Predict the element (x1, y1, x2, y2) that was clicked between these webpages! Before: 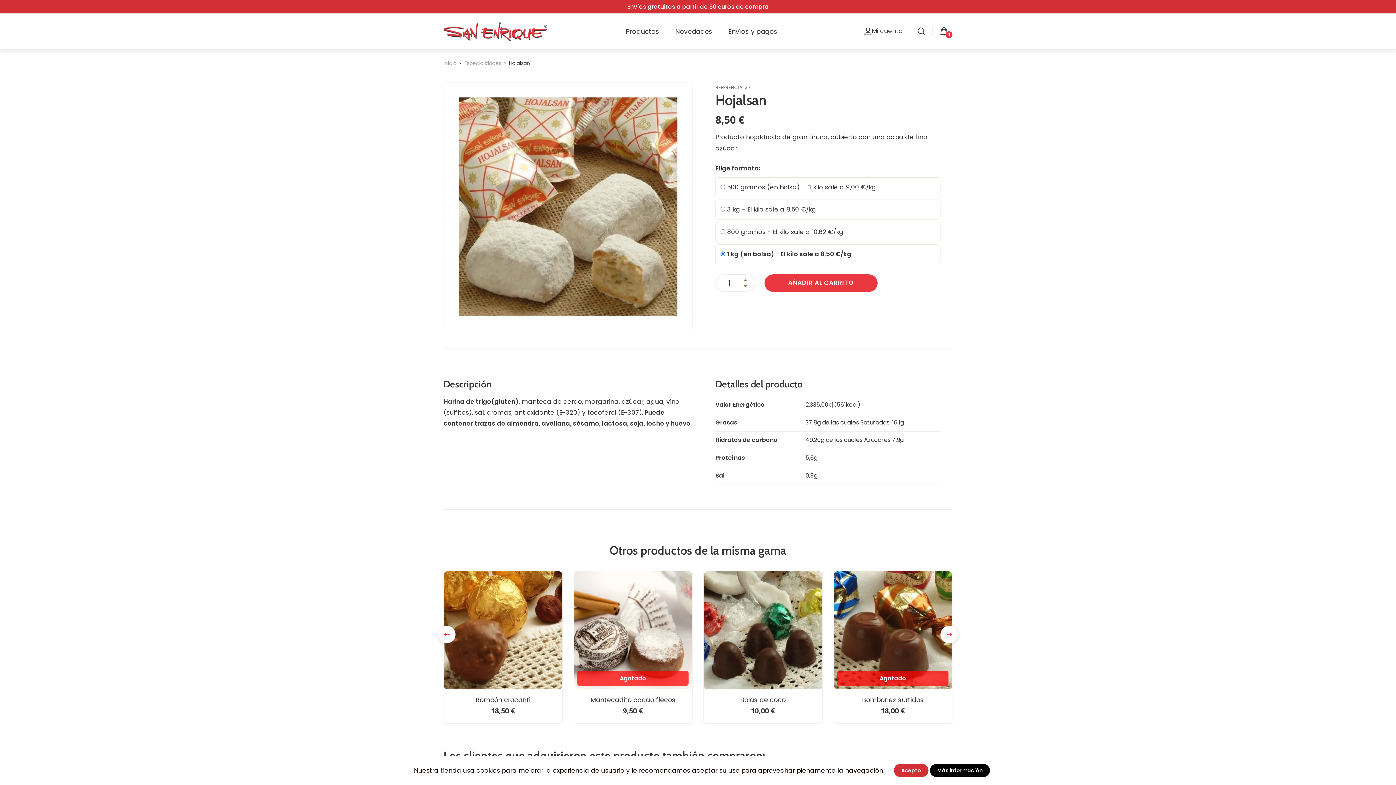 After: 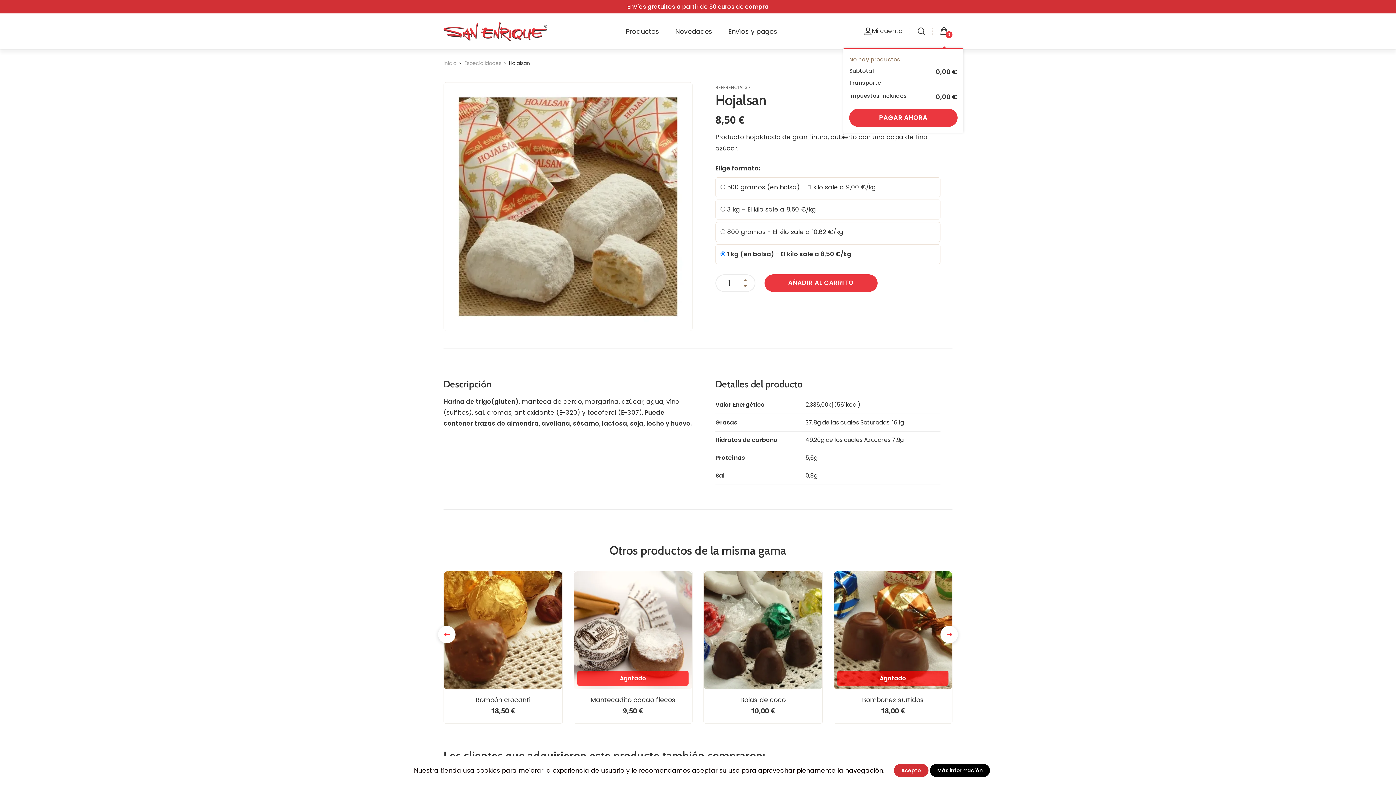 Action: bbox: (940, 25, 948, 33) label: 0